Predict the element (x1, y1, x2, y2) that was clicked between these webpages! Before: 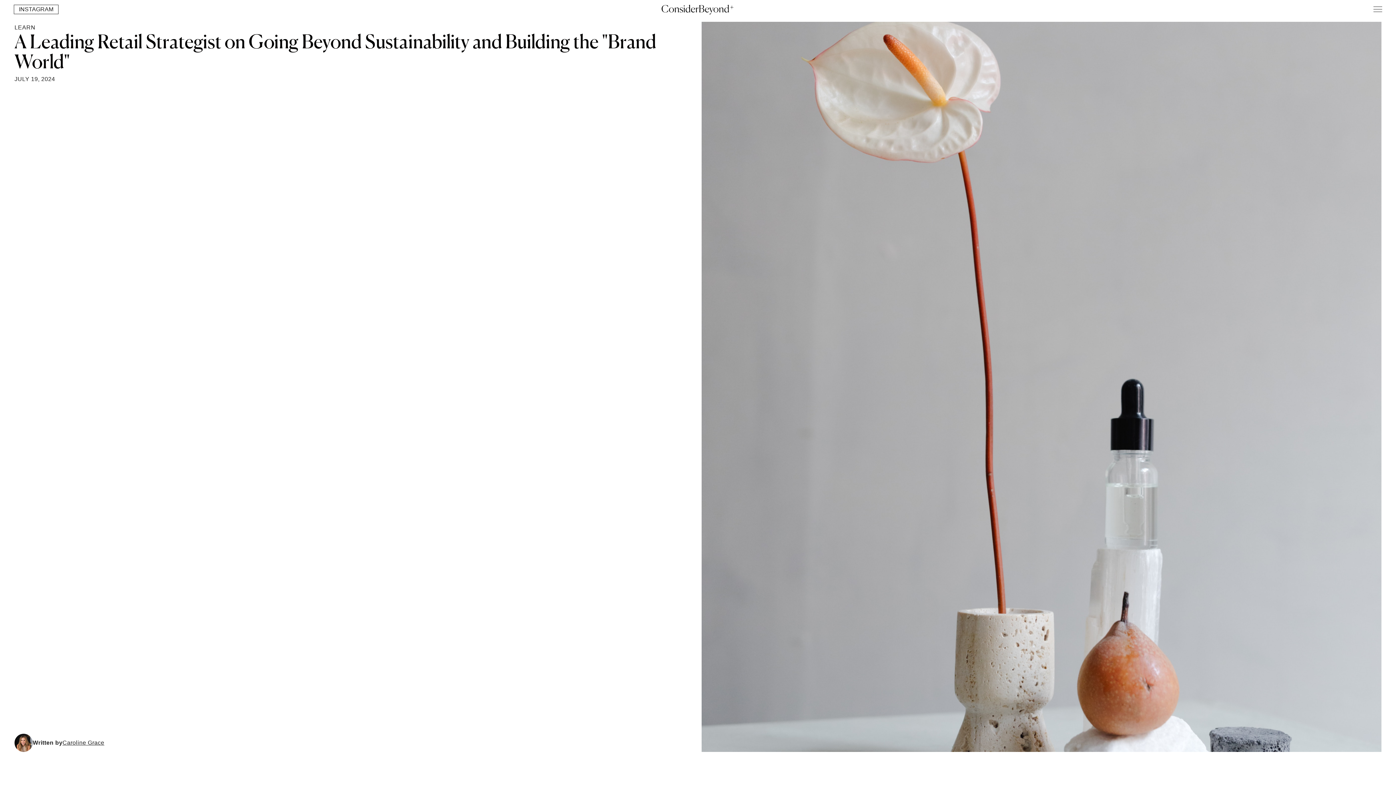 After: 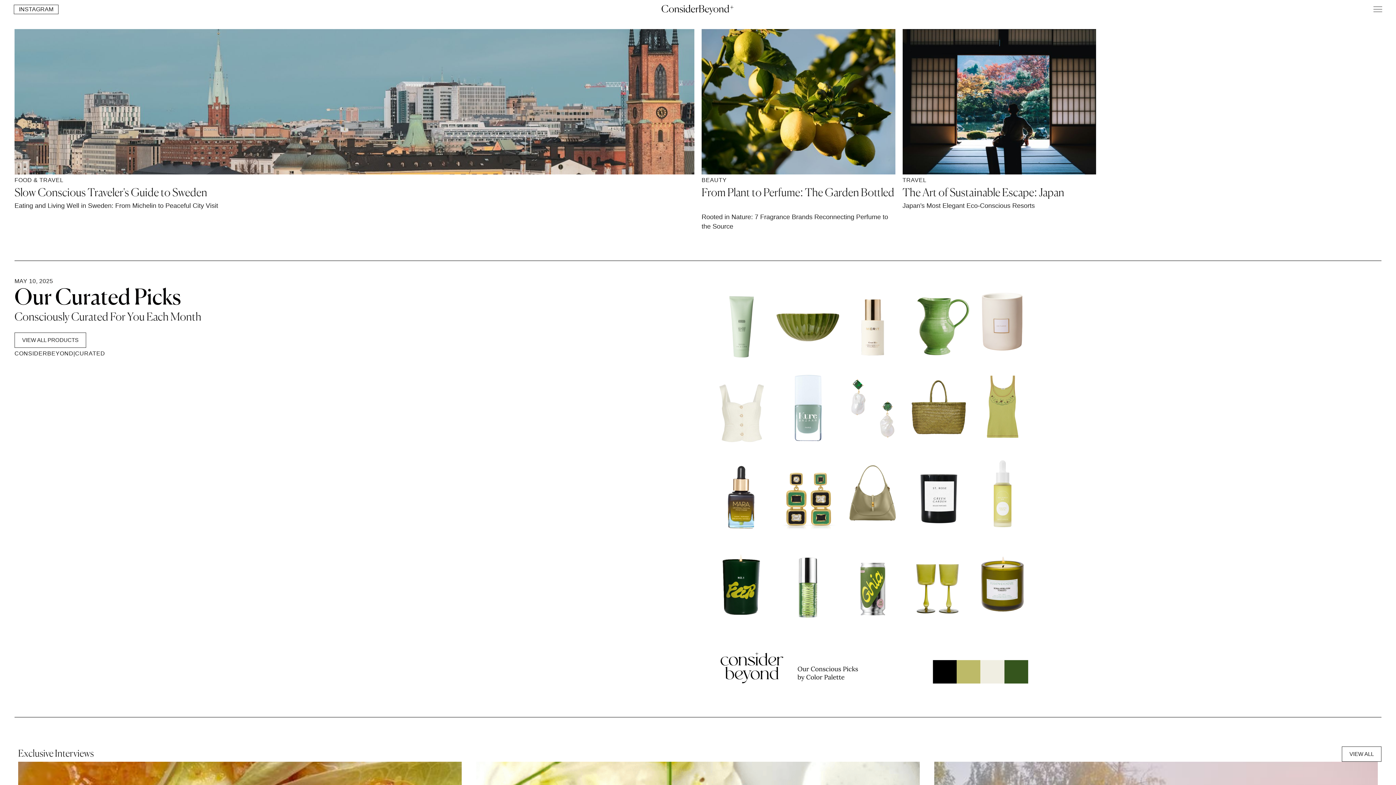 Action: bbox: (661, 3, 734, 15)